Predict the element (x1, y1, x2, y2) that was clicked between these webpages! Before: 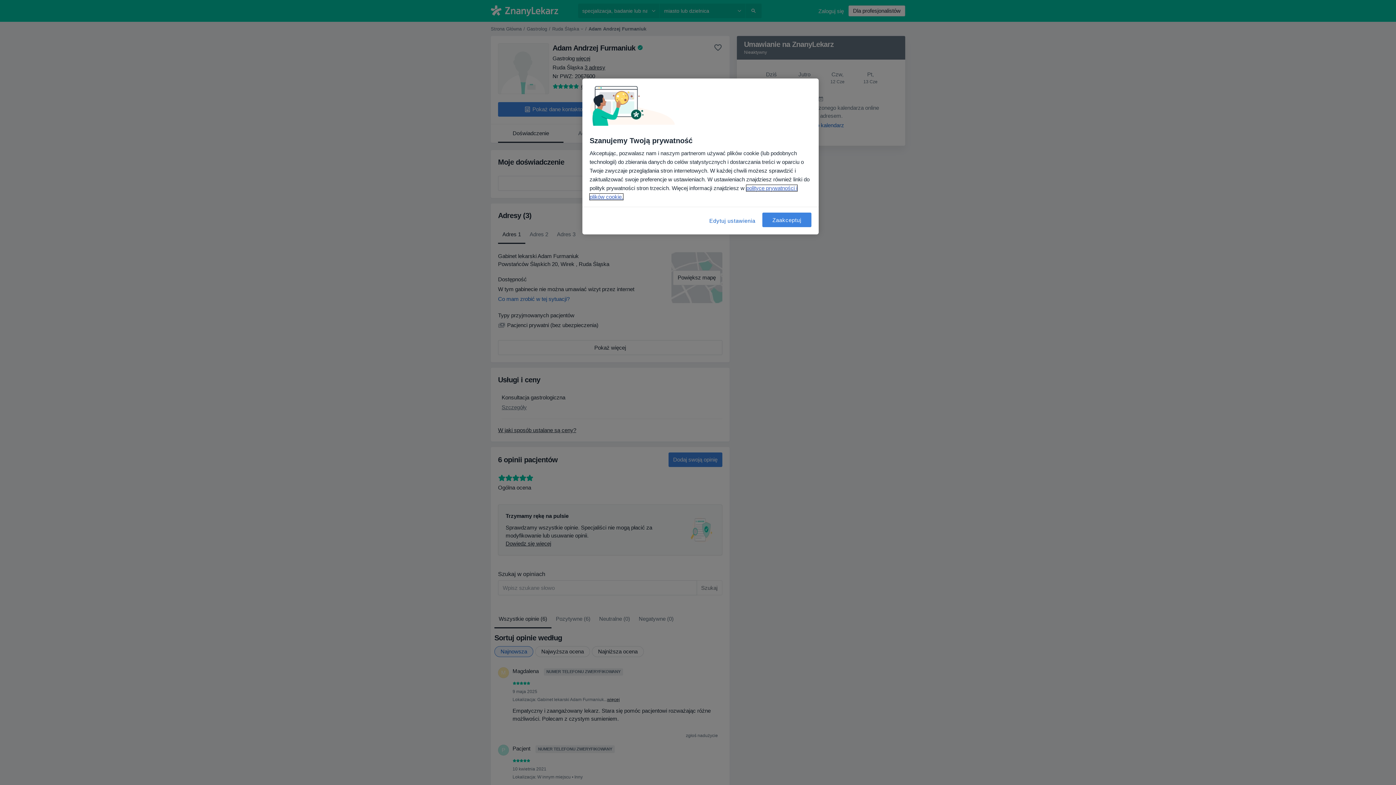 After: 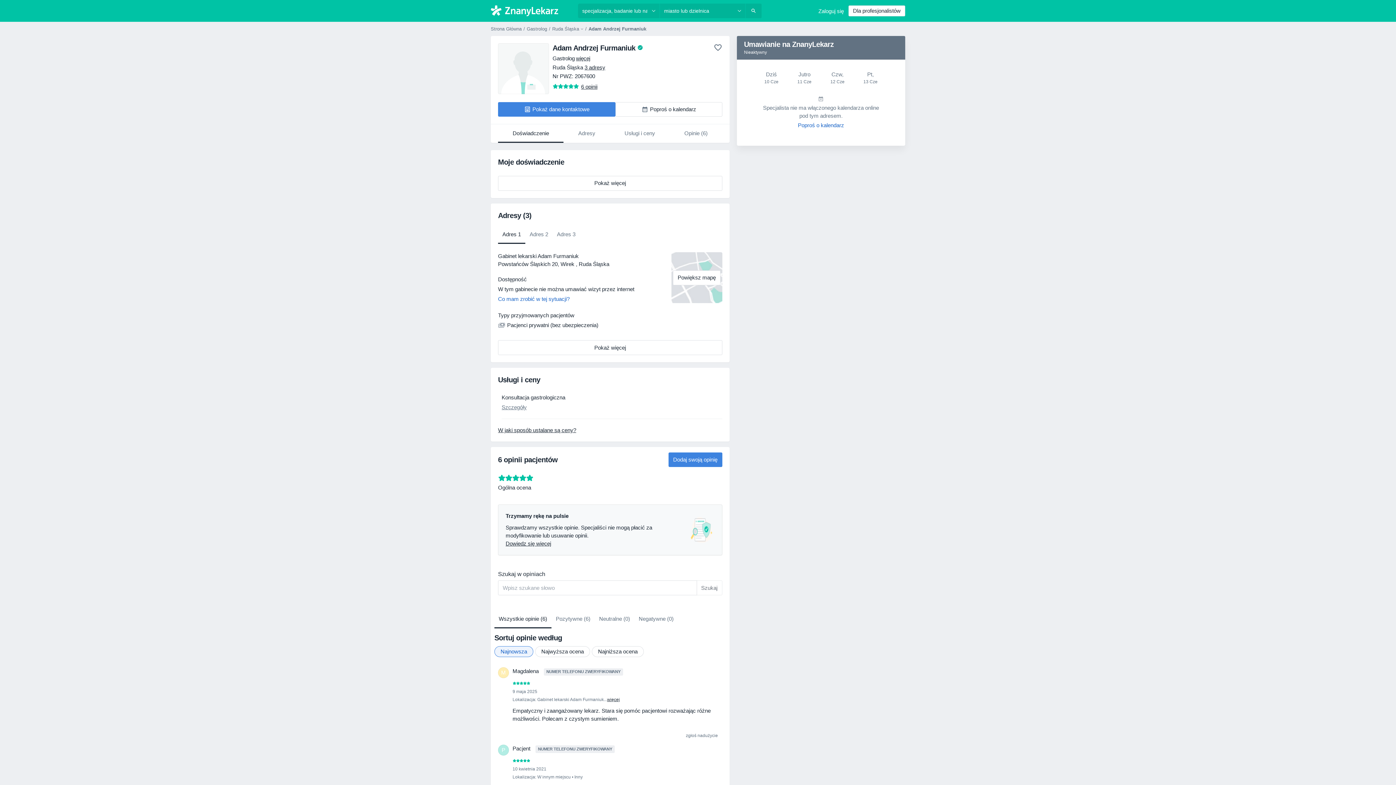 Action: label: Zaakceptuj bbox: (762, 212, 811, 227)